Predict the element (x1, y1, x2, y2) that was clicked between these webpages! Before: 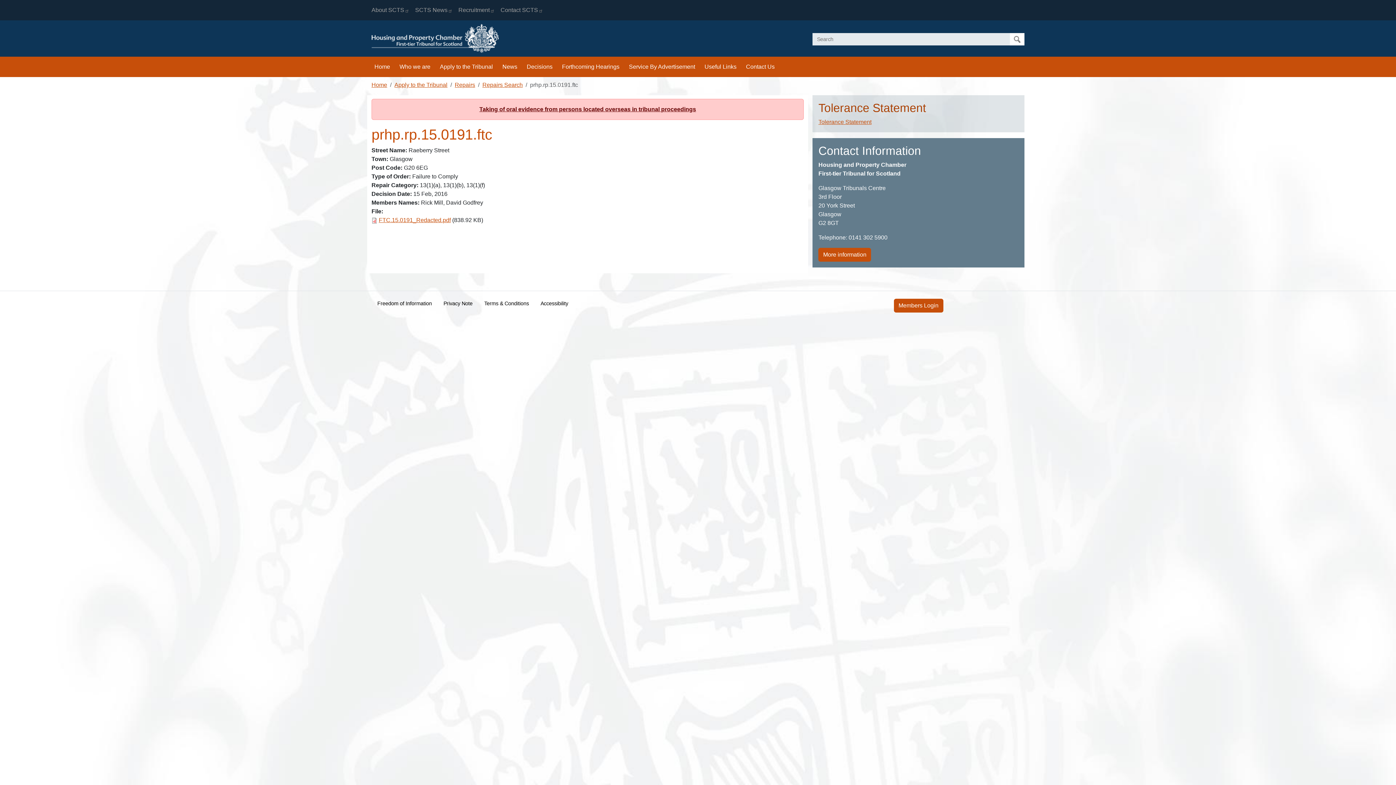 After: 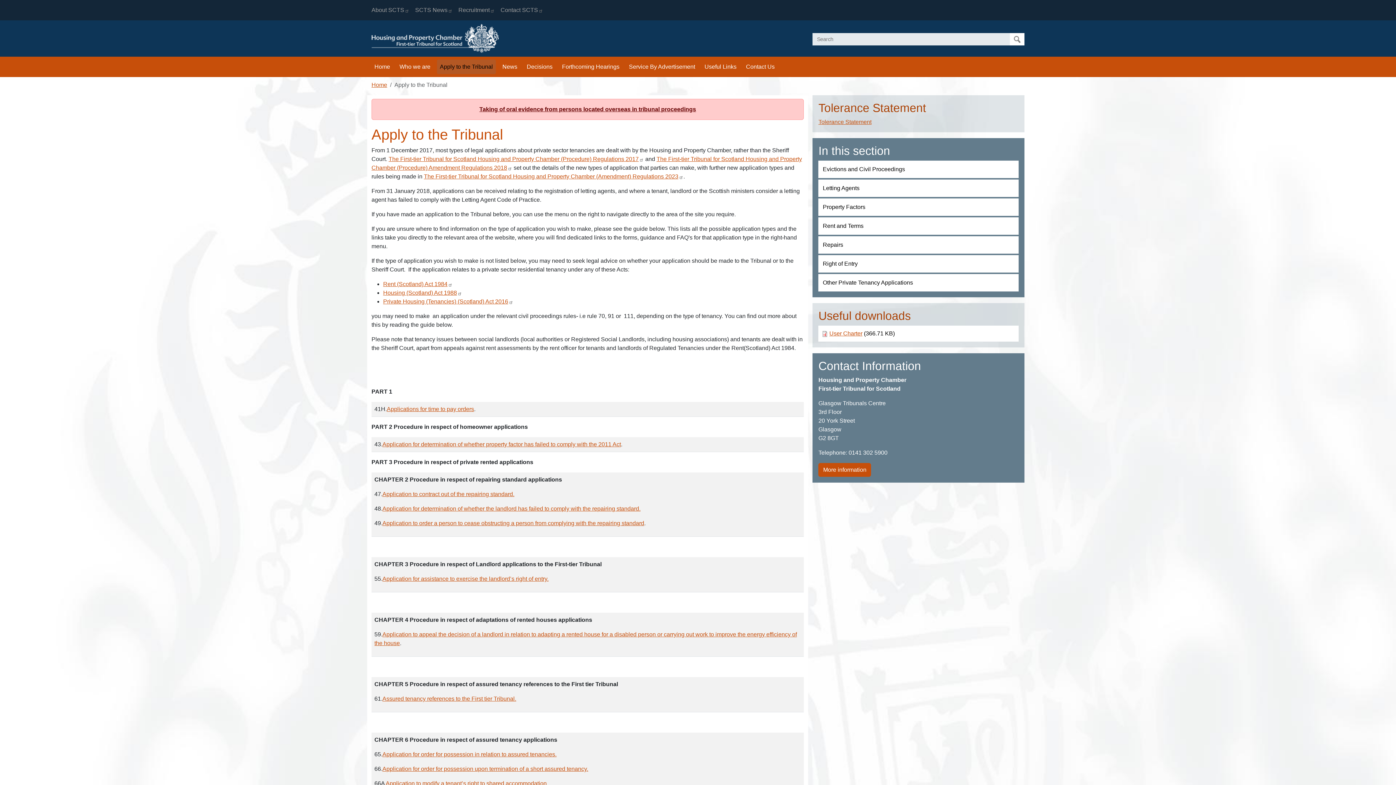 Action: bbox: (437, 59, 496, 74) label: Apply to the Tribunal